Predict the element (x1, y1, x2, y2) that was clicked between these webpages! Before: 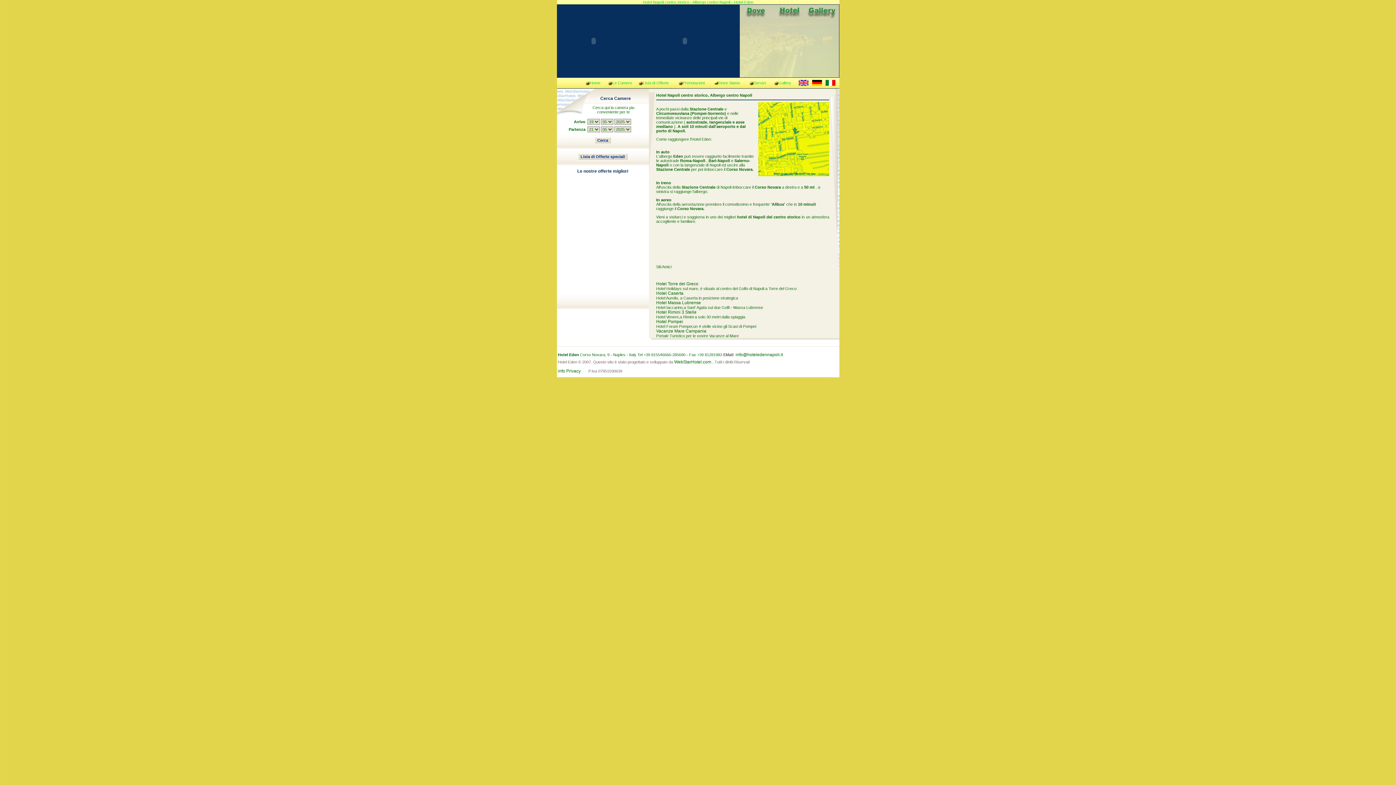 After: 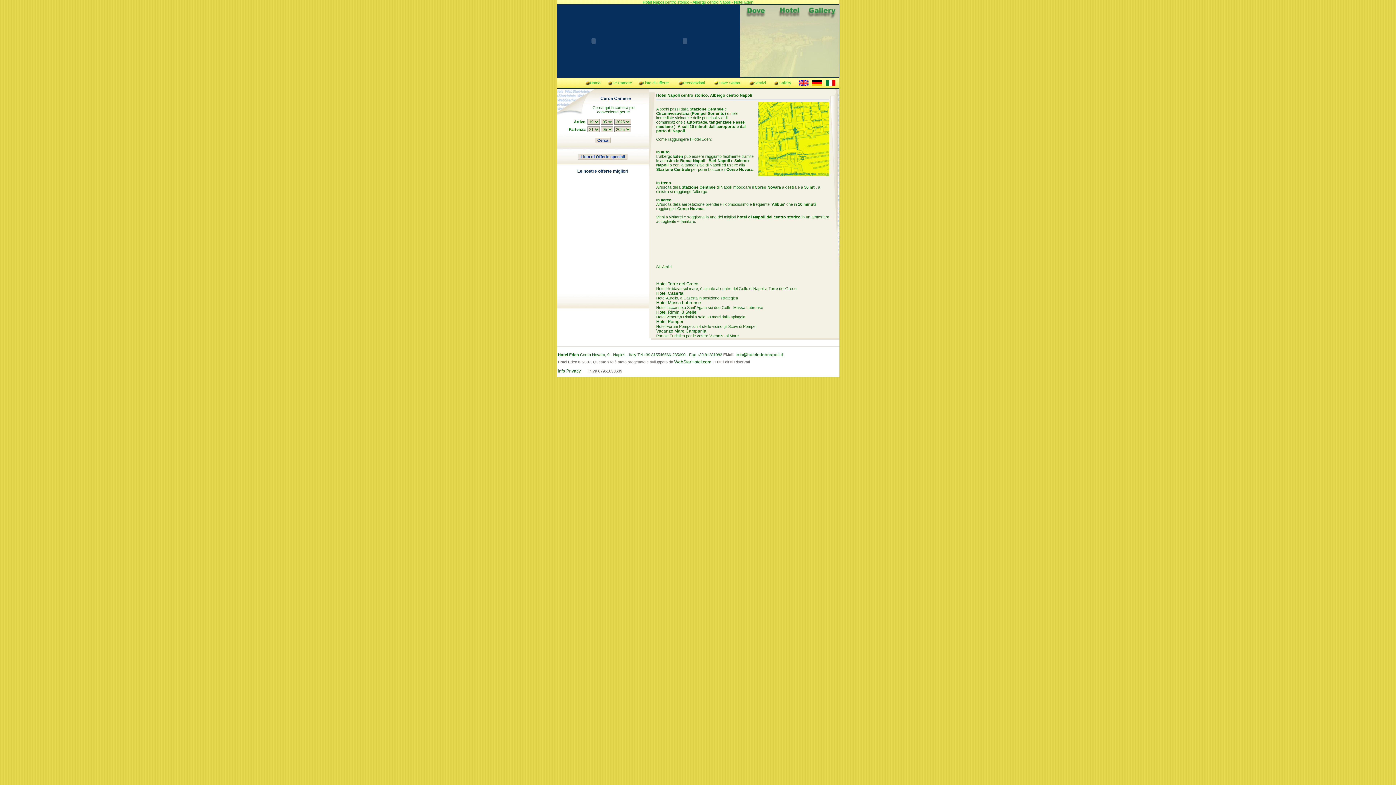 Action: label: Hotel Rimini 3 Stelle bbox: (656, 309, 696, 314)